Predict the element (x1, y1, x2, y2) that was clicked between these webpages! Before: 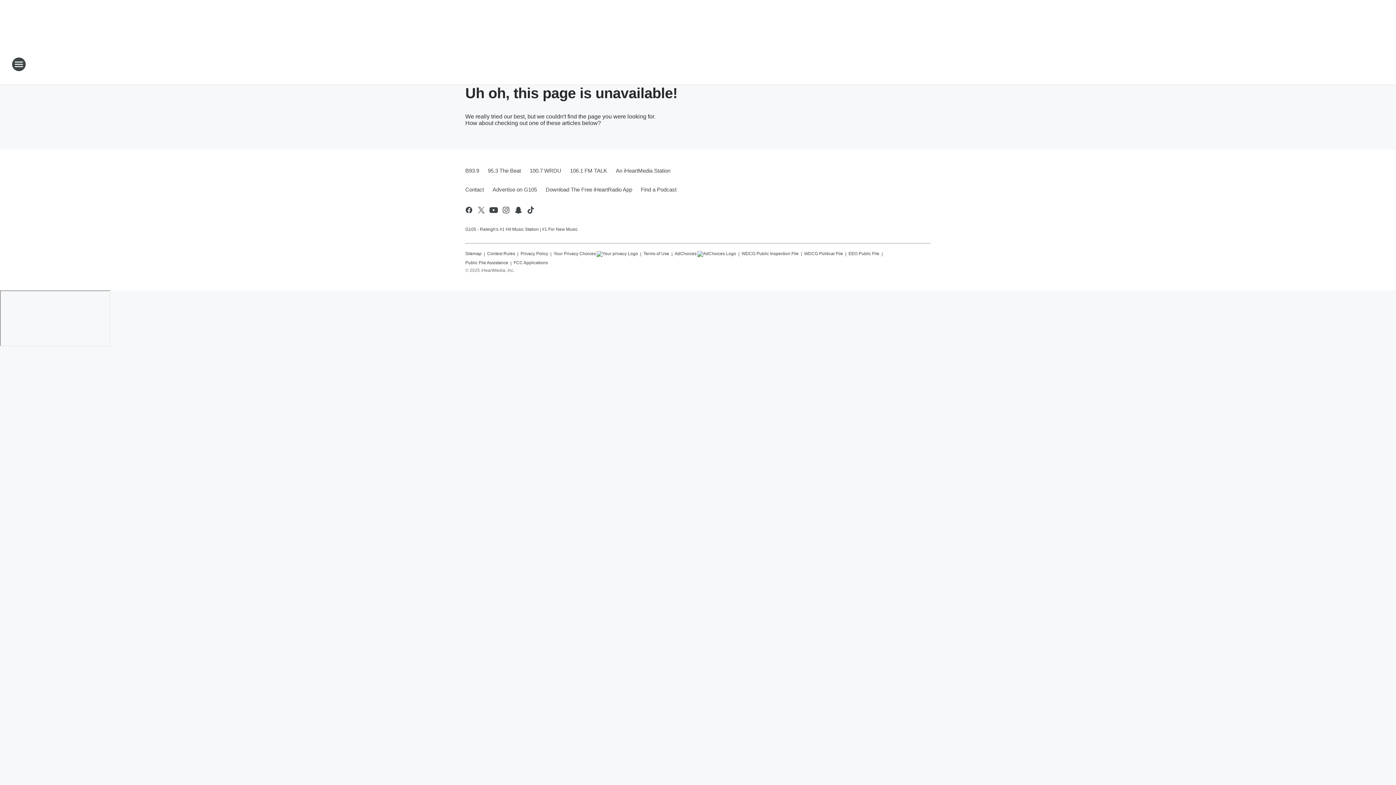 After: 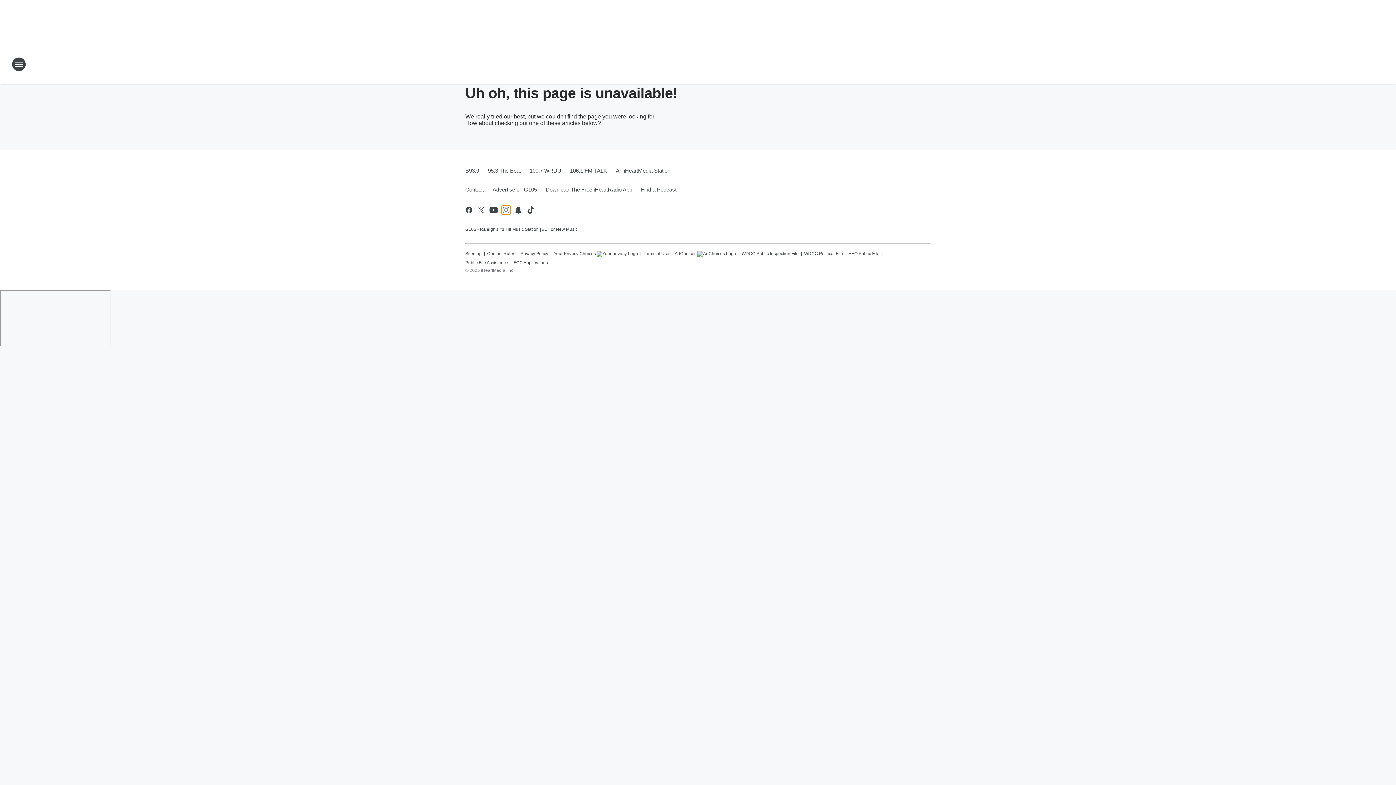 Action: bbox: (501, 205, 510, 214) label: Visit us on instagram